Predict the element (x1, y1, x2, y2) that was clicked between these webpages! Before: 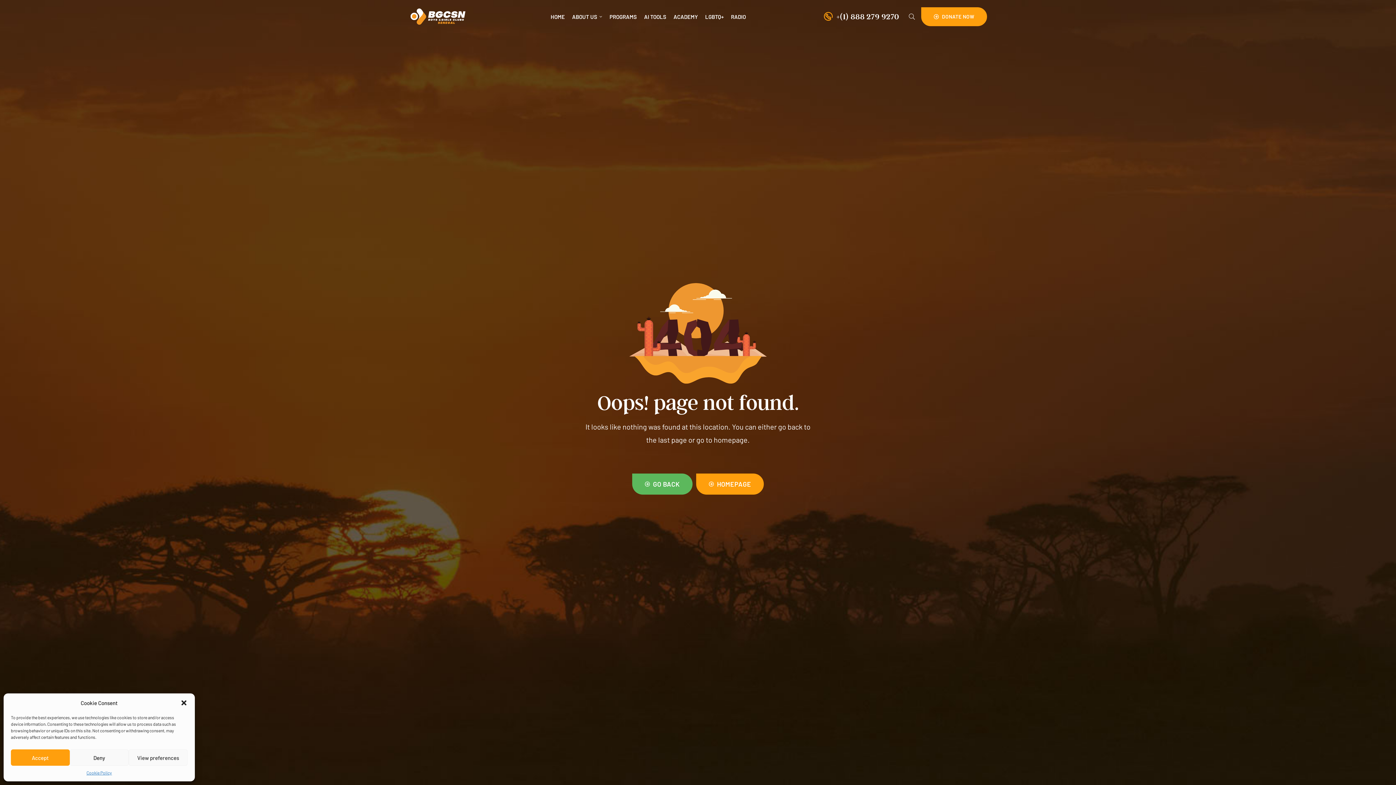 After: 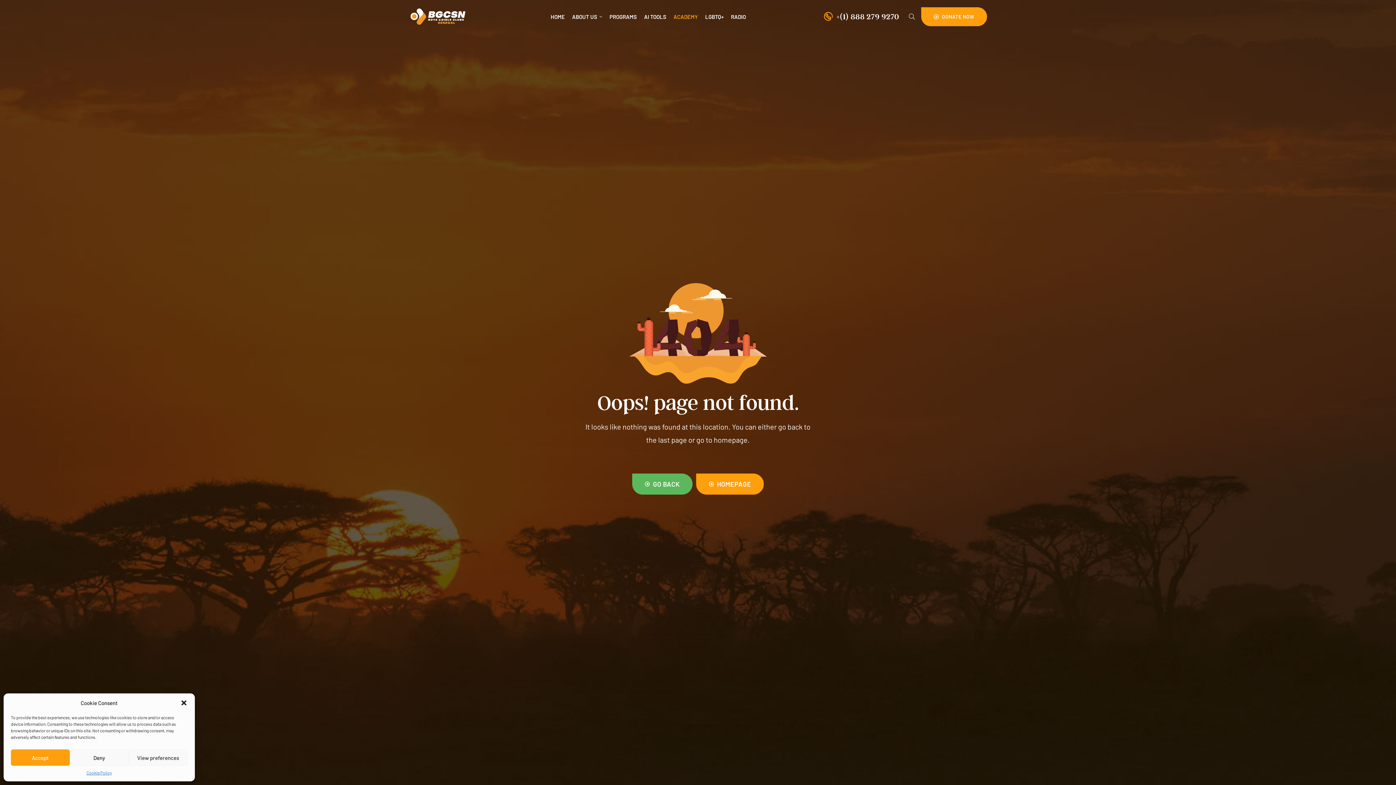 Action: bbox: (673, 7, 698, 26) label: ACADEMY